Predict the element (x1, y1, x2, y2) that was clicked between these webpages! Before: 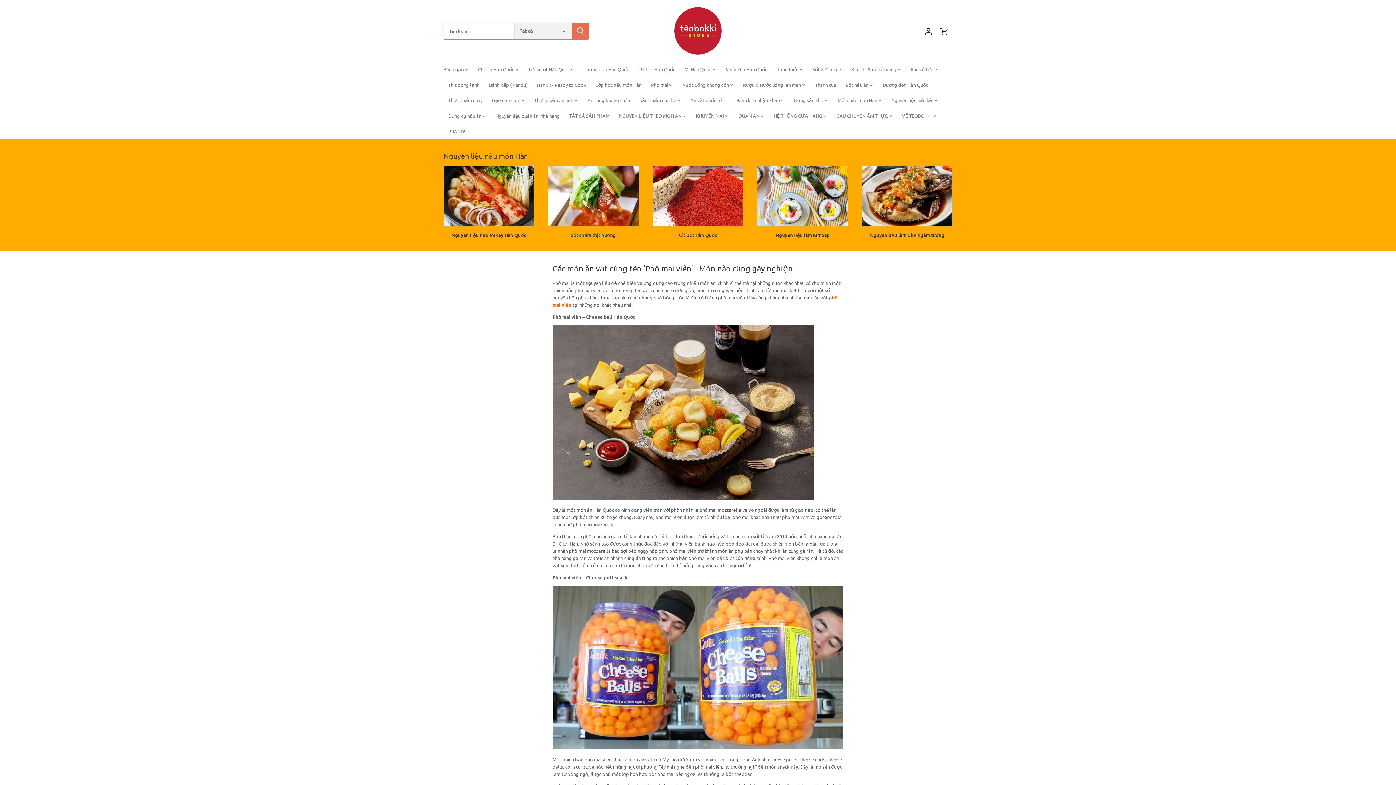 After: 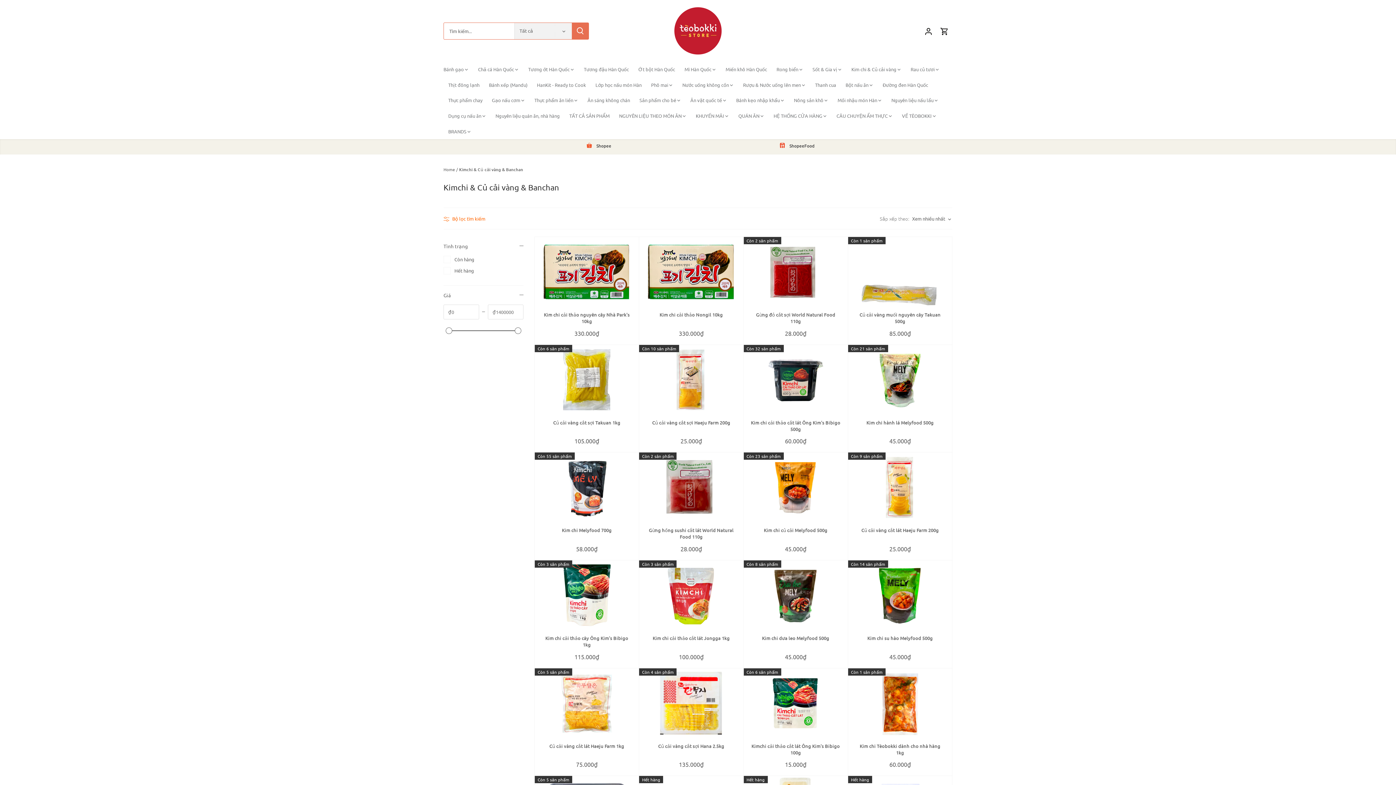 Action: bbox: (846, 61, 901, 77) label: Kim chi & Củ cải vàng